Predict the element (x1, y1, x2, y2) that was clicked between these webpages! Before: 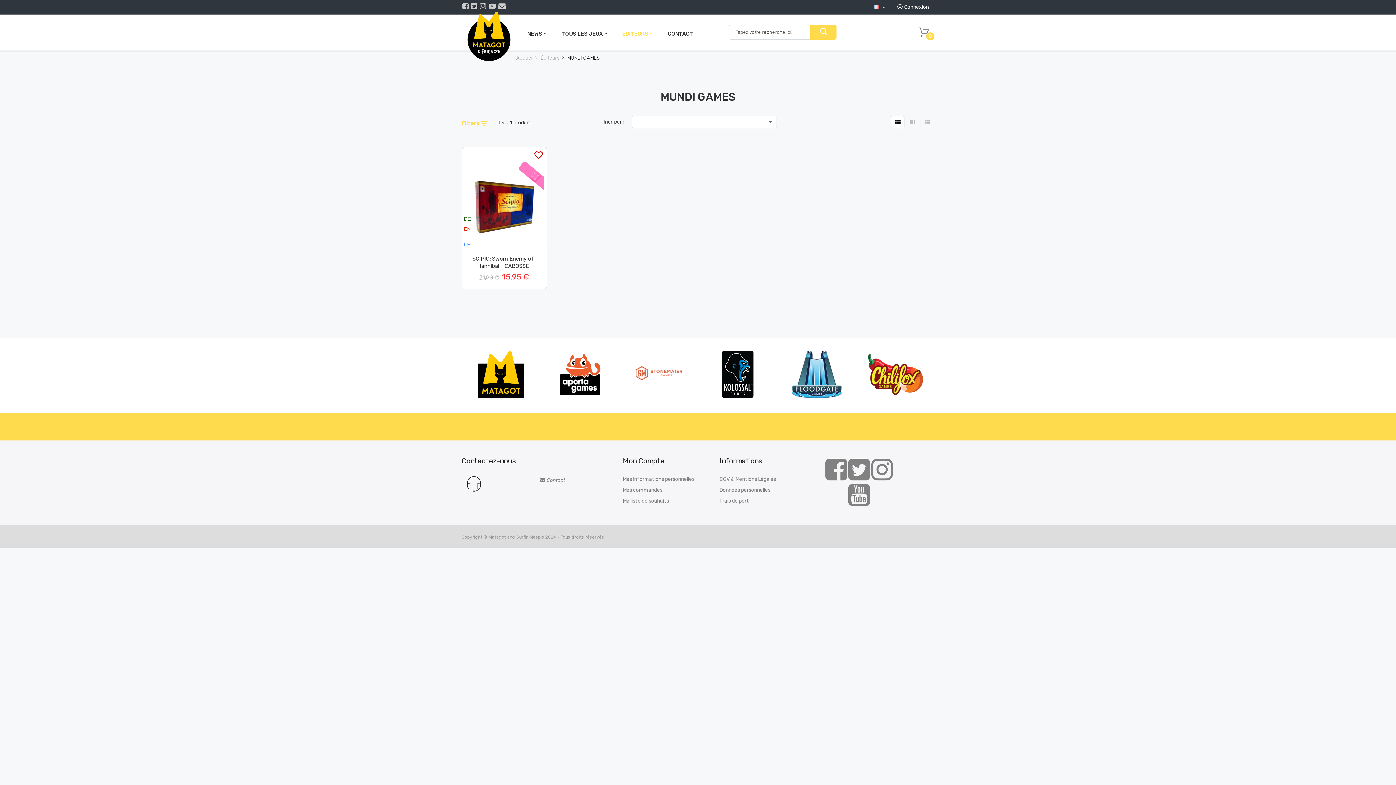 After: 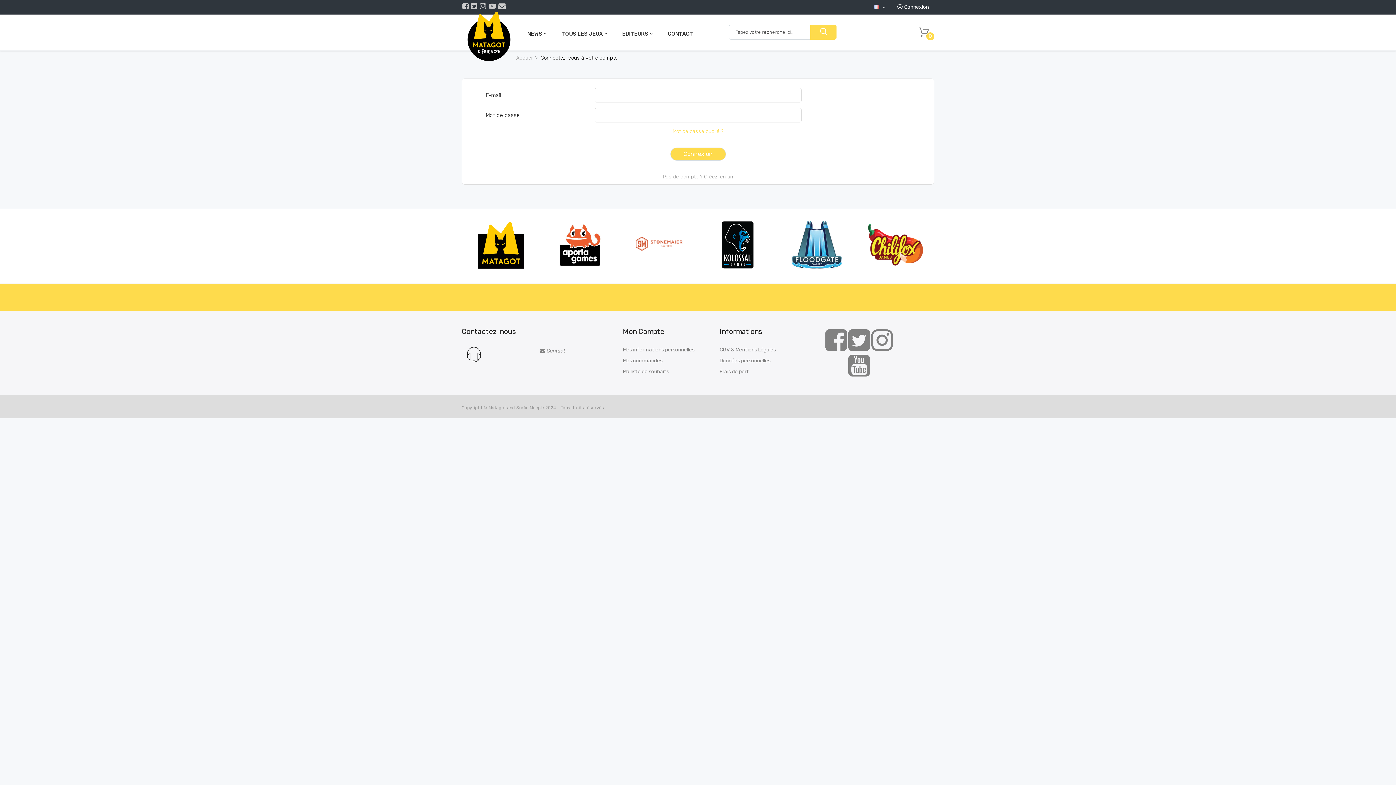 Action: bbox: (623, 487, 662, 493) label: Mes commandes